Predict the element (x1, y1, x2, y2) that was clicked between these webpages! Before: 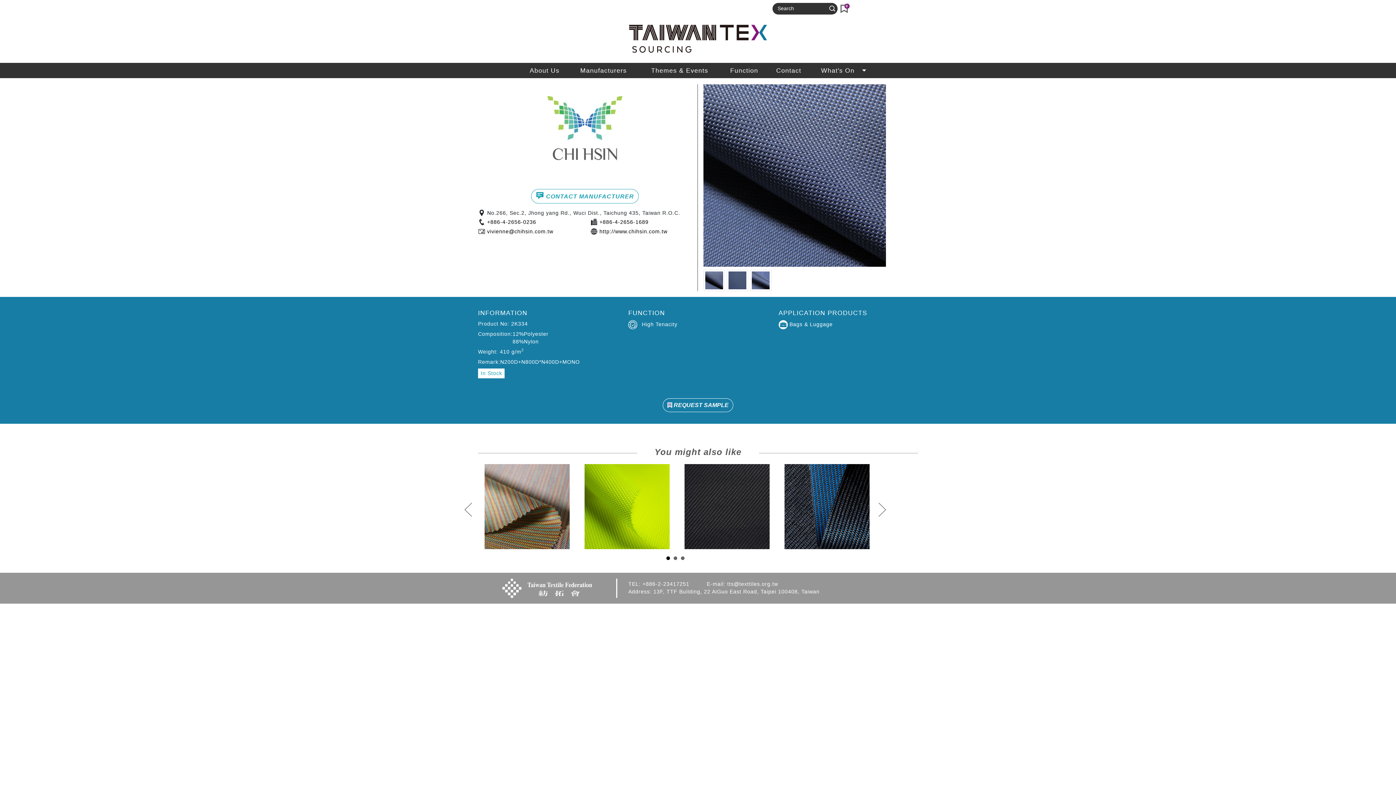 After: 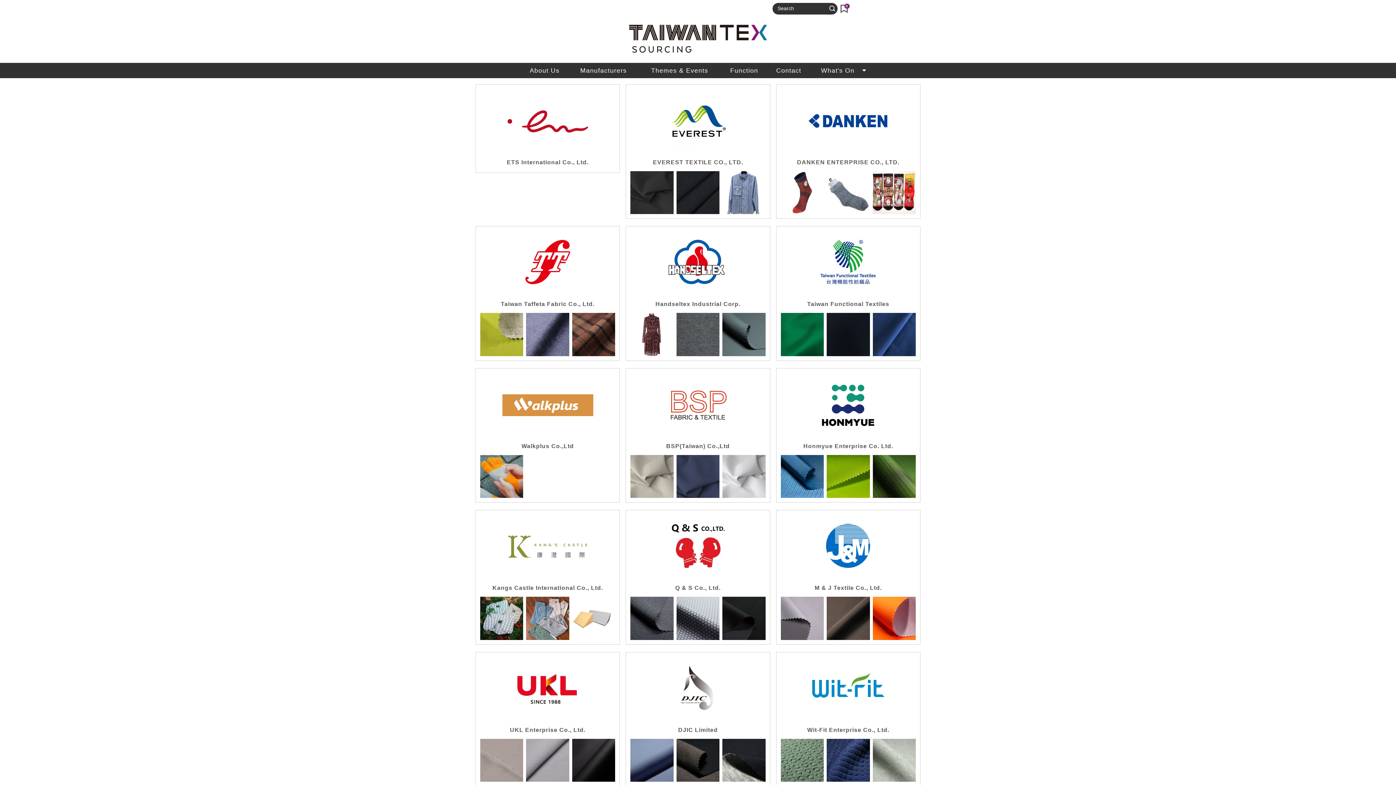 Action: bbox: (570, 62, 636, 78) label: Manufacturers